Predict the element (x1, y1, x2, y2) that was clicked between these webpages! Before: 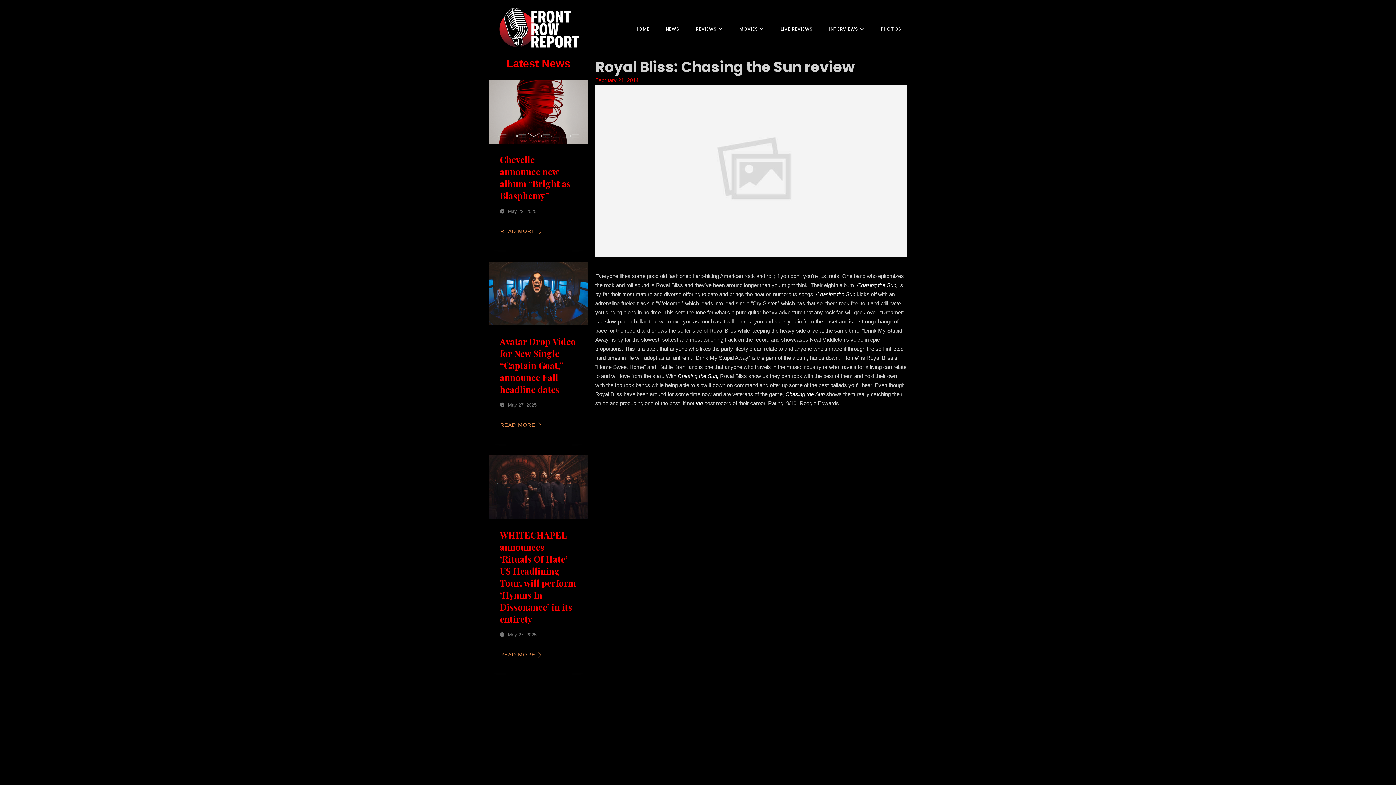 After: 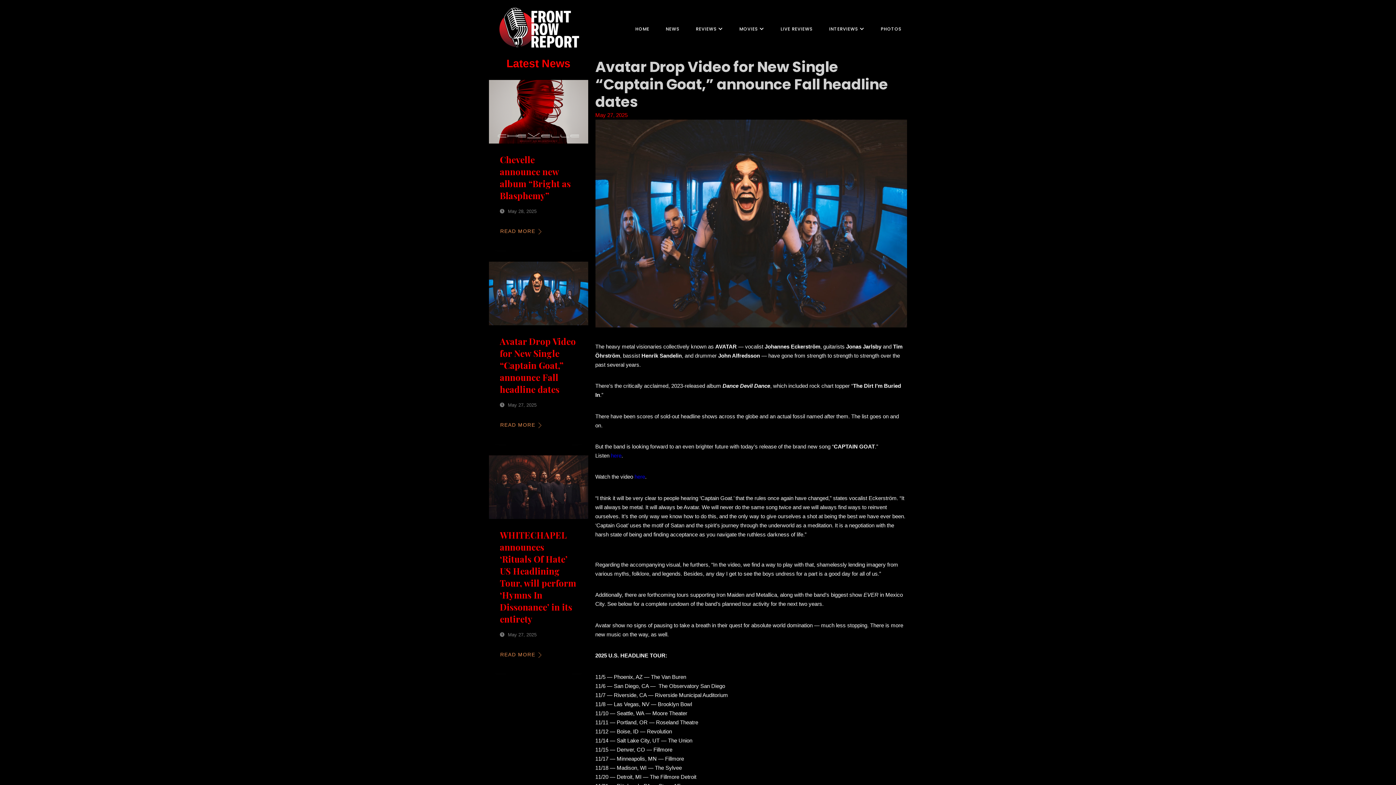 Action: label: READ MORE bbox: (500, 421, 544, 429)